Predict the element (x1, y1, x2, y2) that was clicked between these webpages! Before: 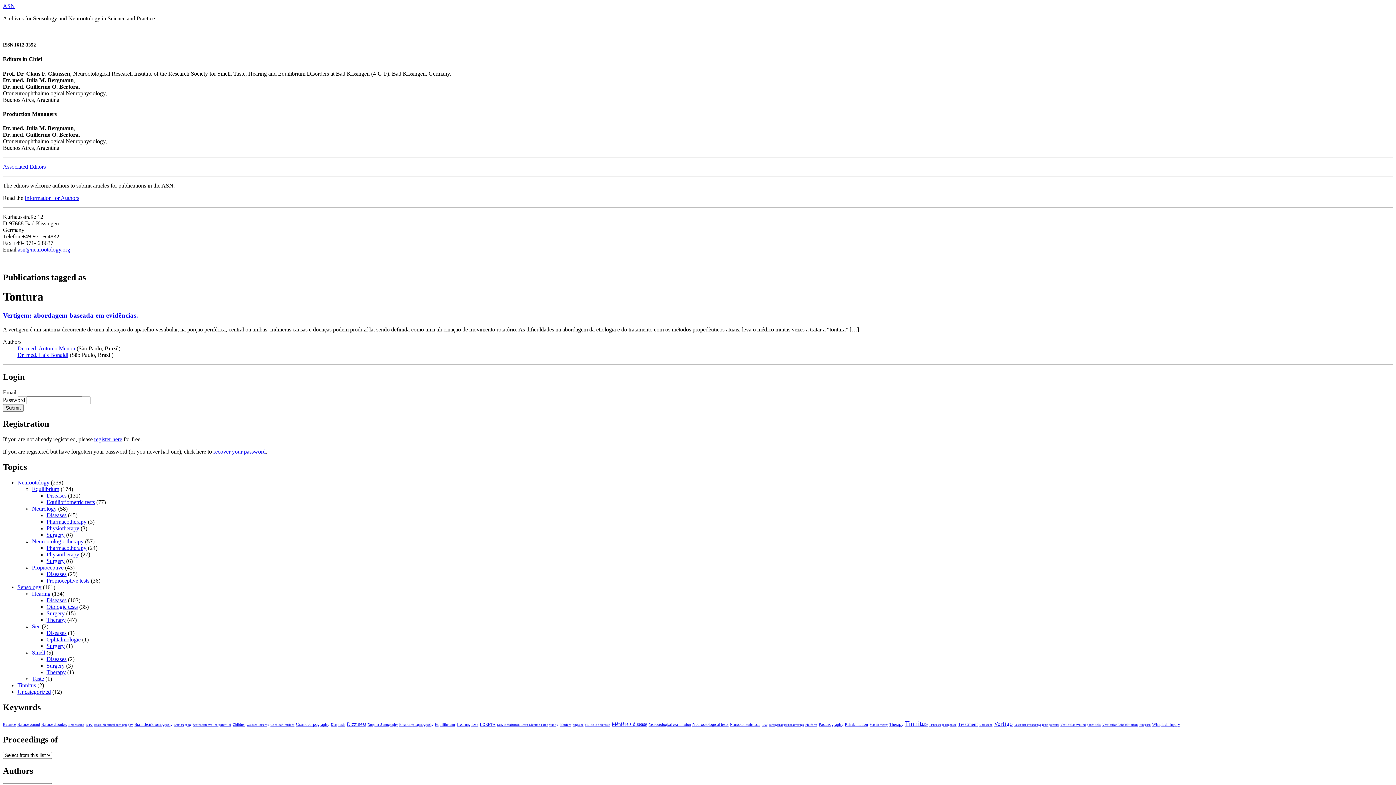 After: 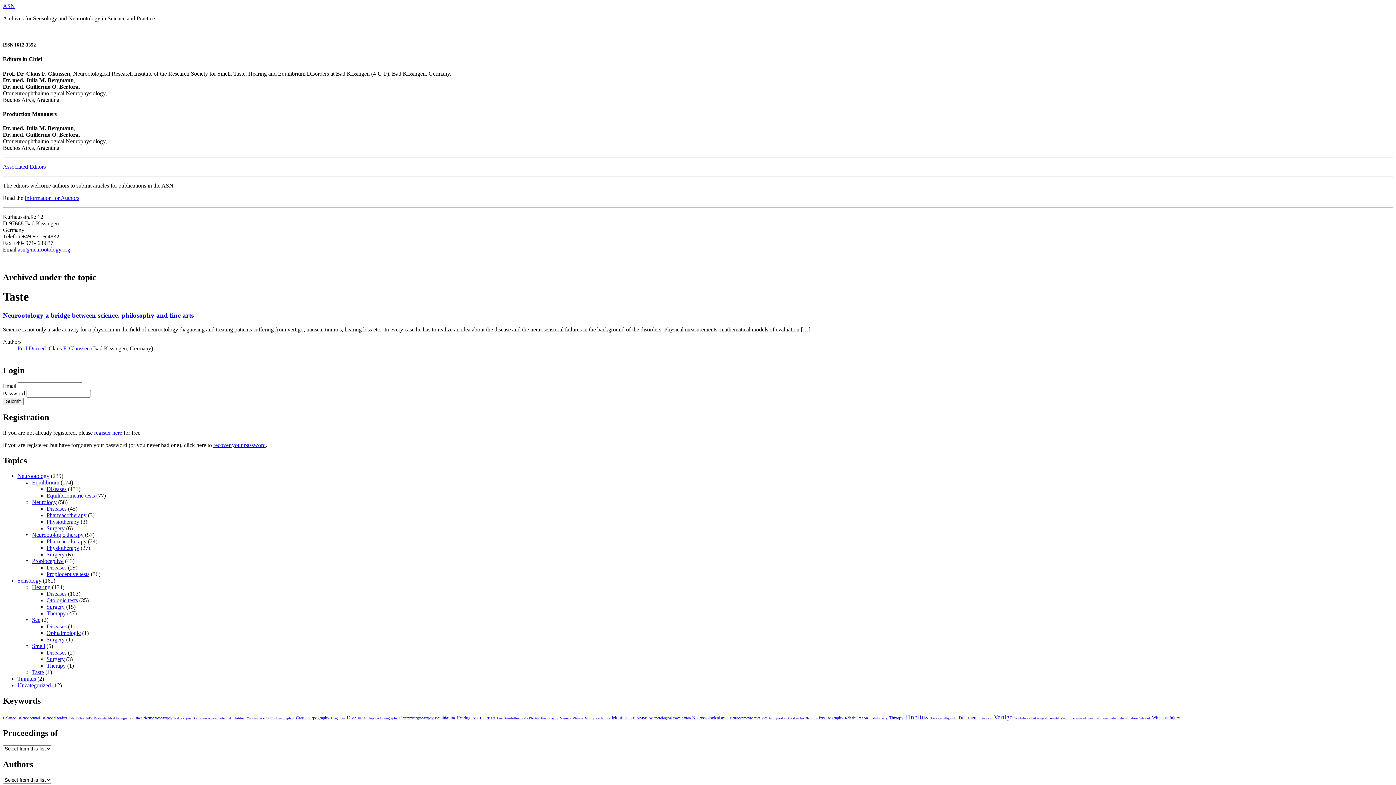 Action: bbox: (32, 676, 44, 682) label: Taste